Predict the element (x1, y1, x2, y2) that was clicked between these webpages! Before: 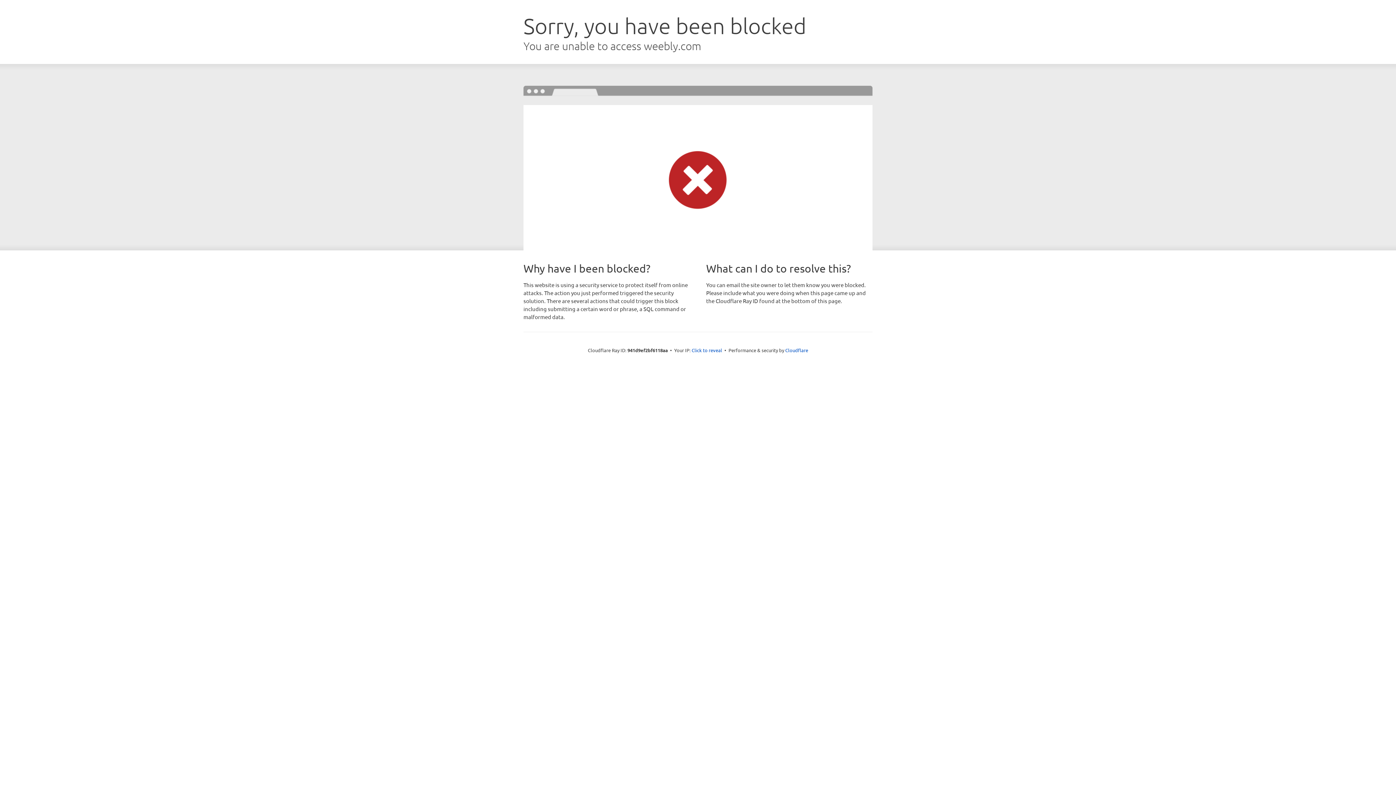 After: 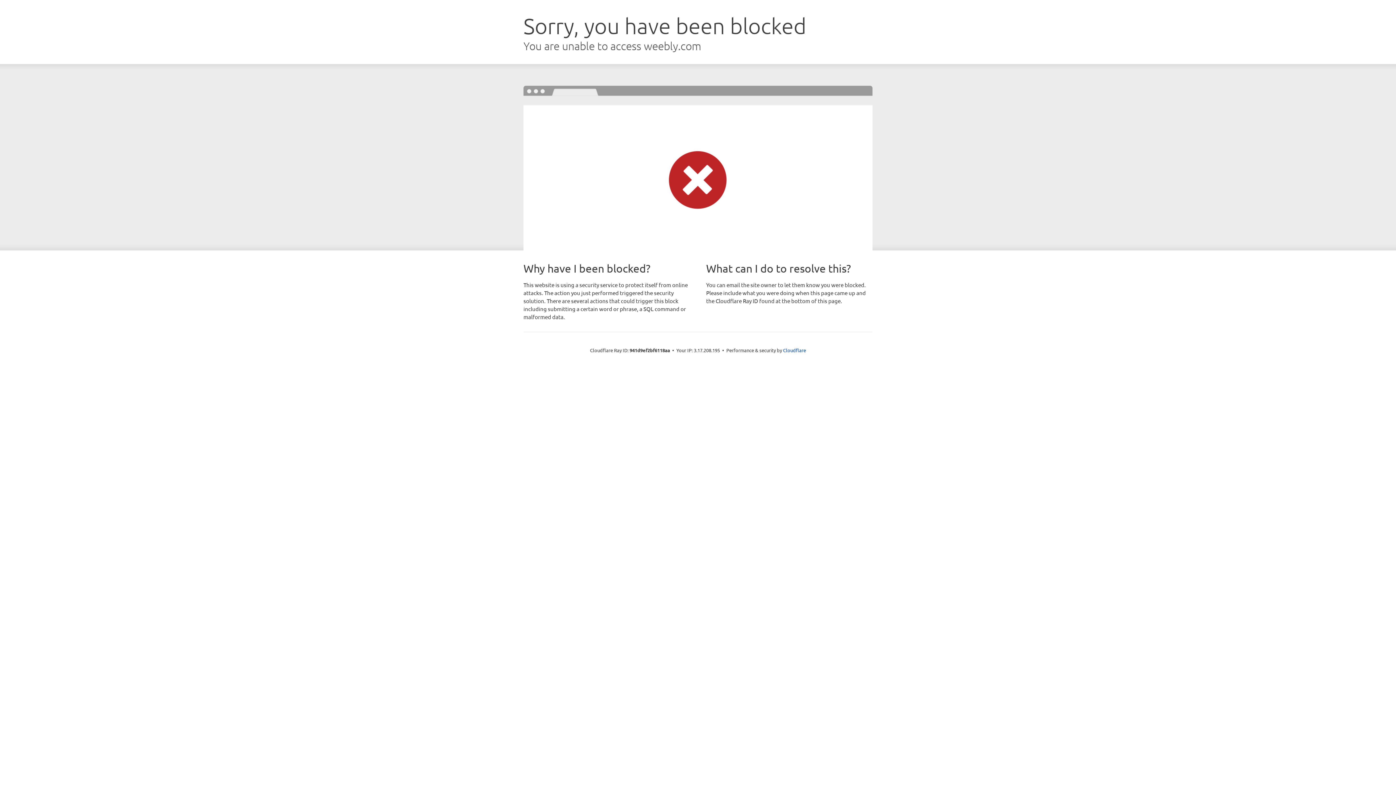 Action: bbox: (691, 346, 722, 353) label: Click to reveal